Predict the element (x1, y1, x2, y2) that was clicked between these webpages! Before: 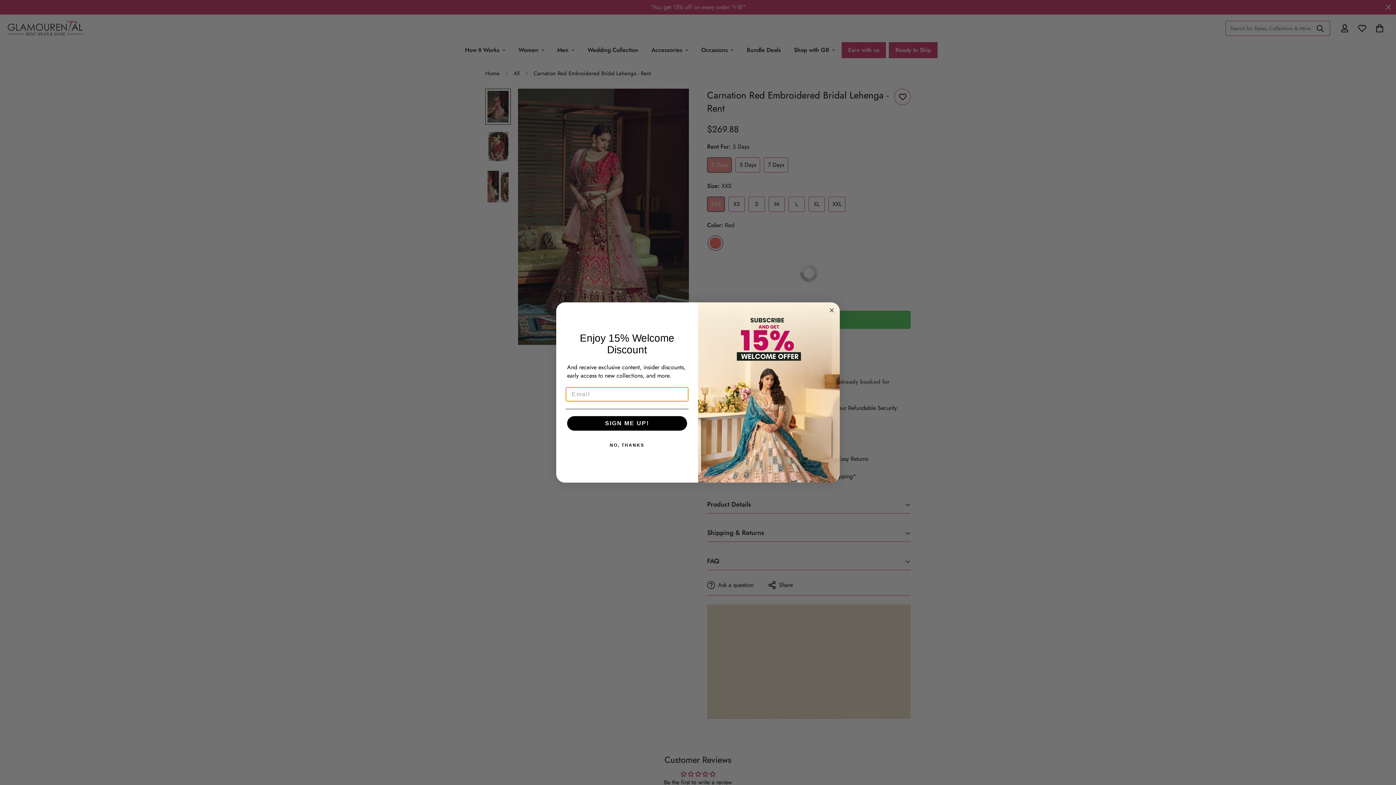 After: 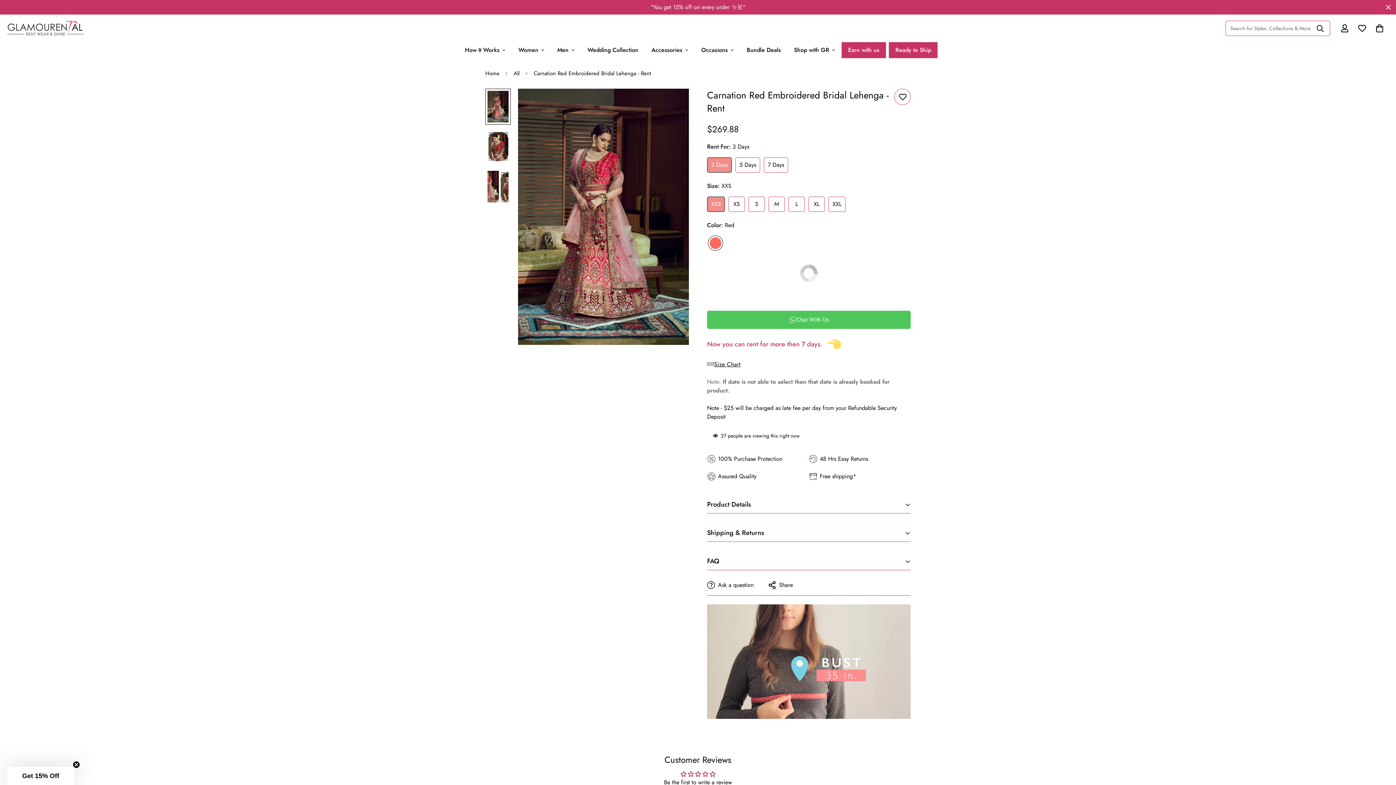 Action: bbox: (827, 332, 836, 341) label: Close dialog